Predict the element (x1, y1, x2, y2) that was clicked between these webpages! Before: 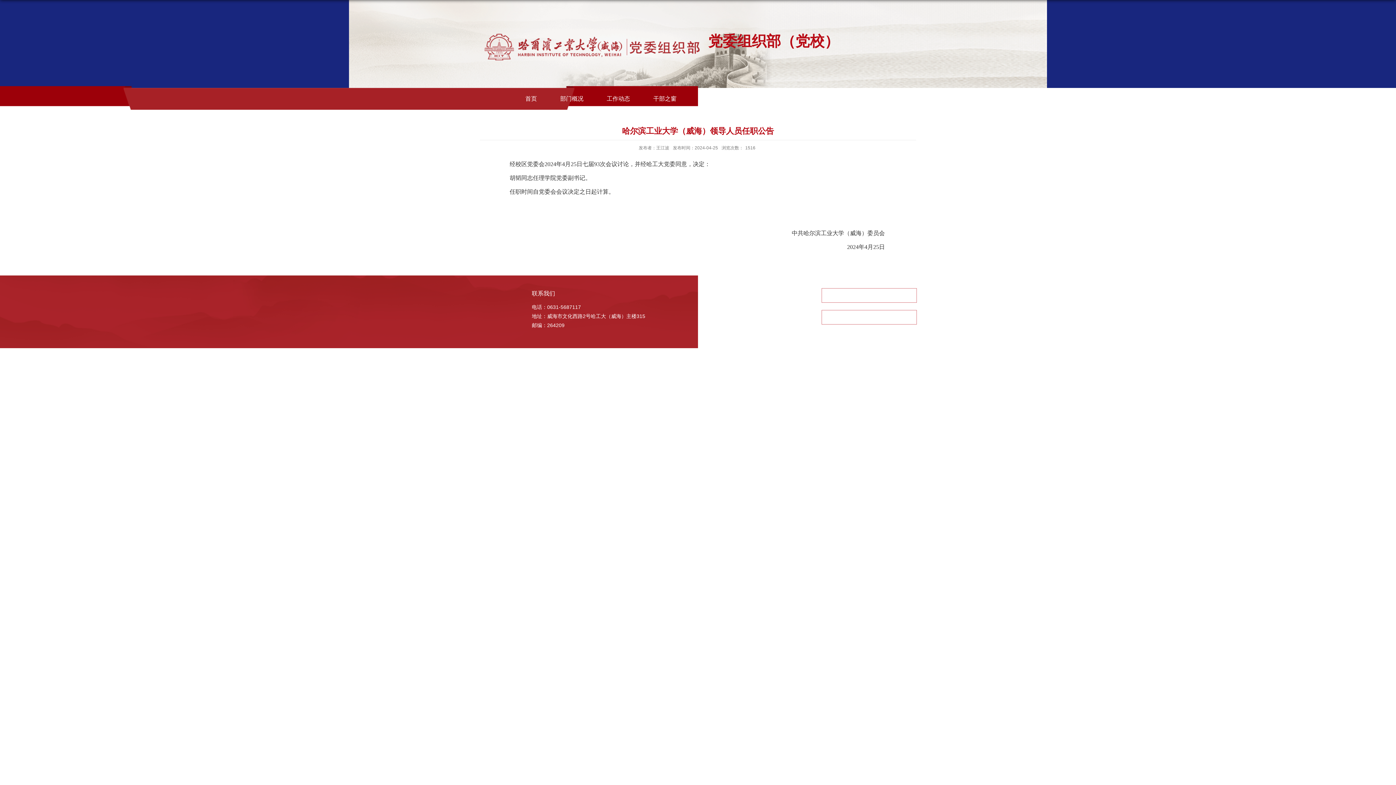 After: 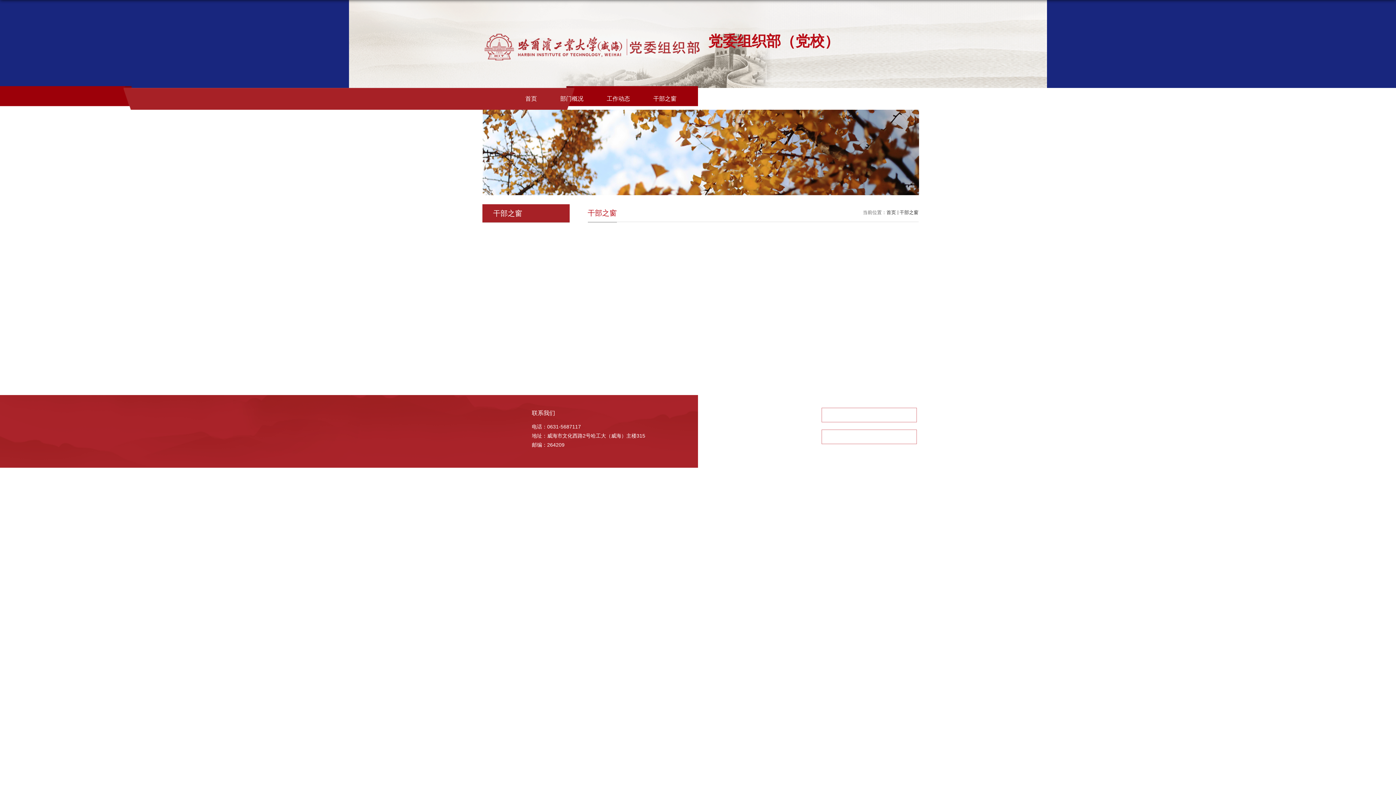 Action: bbox: (641, 86, 688, 111) label: 干部之窗